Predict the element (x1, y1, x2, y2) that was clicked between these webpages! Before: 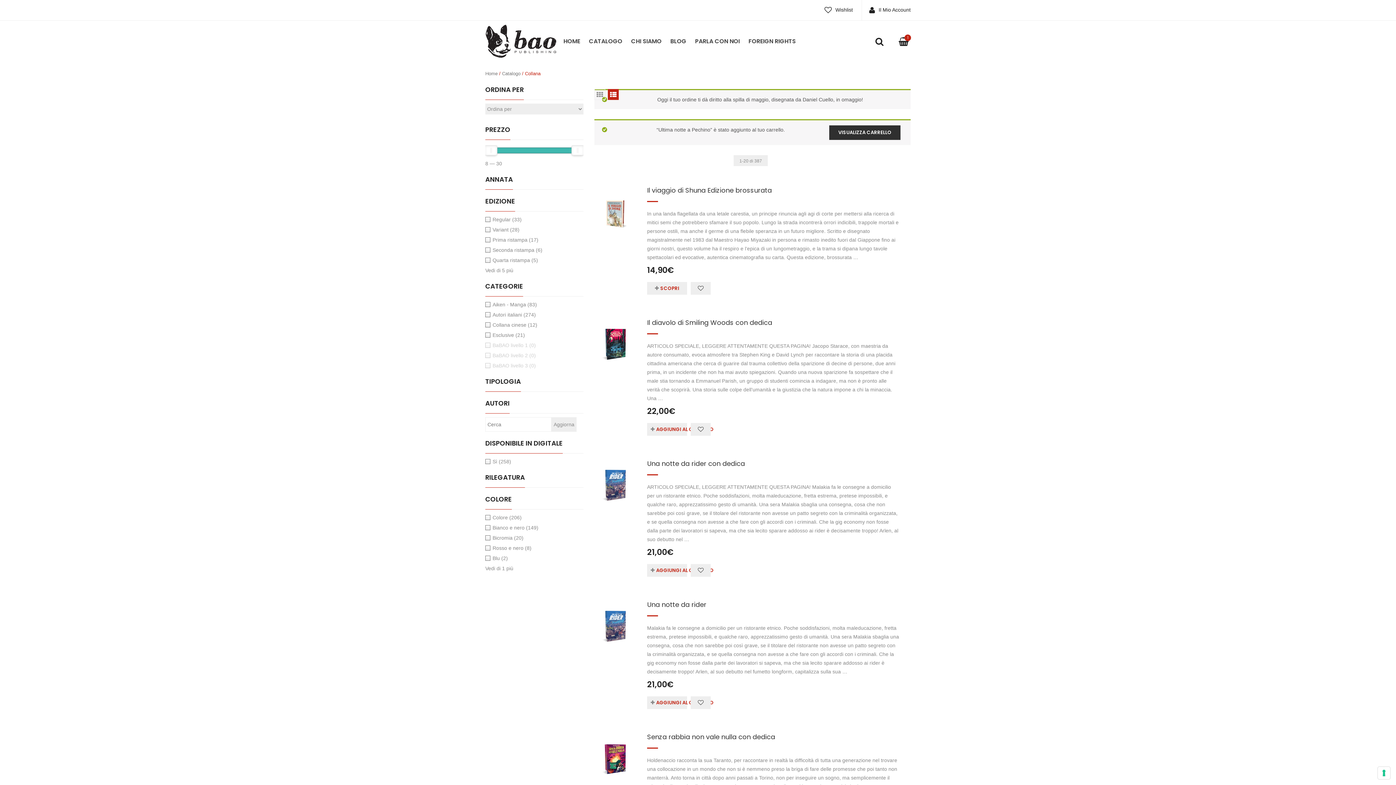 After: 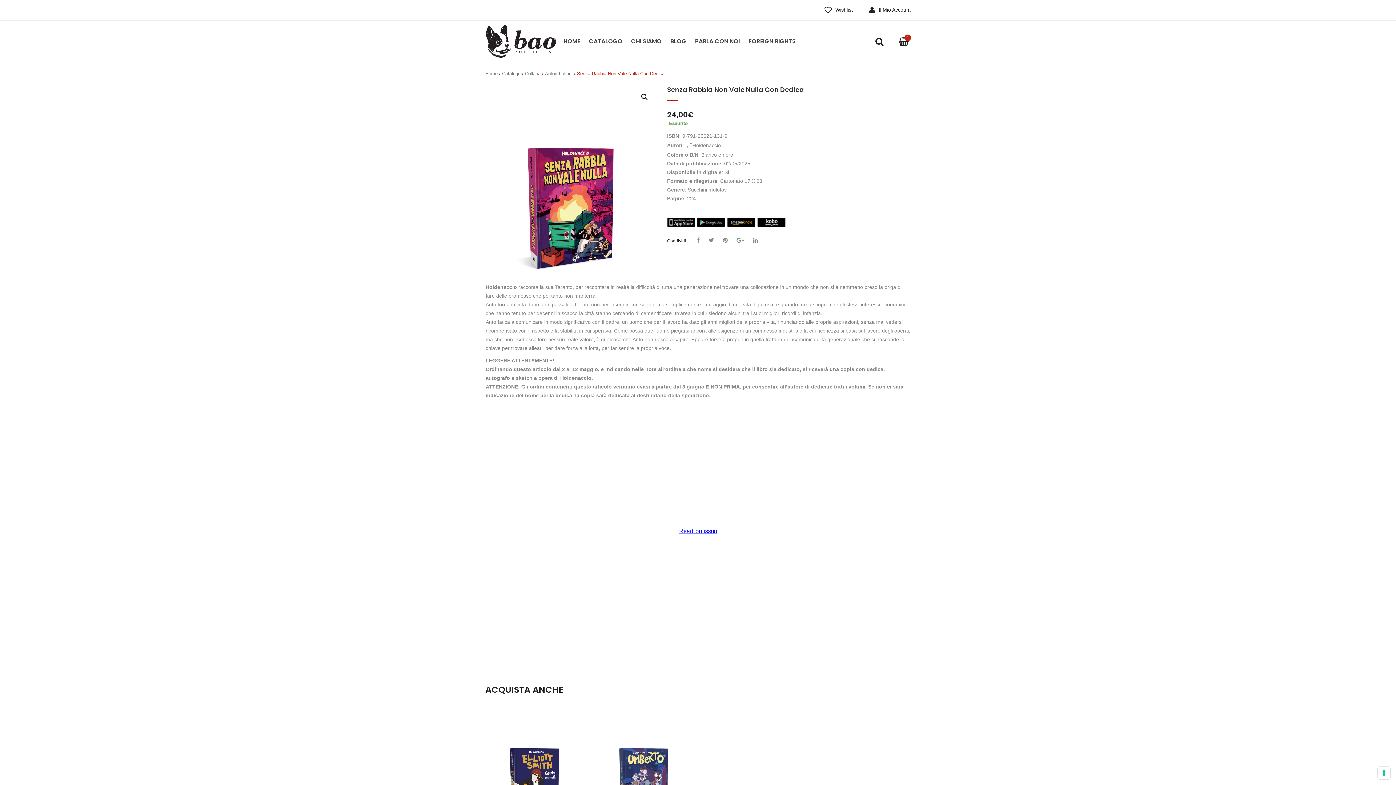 Action: bbox: (594, 731, 636, 777)